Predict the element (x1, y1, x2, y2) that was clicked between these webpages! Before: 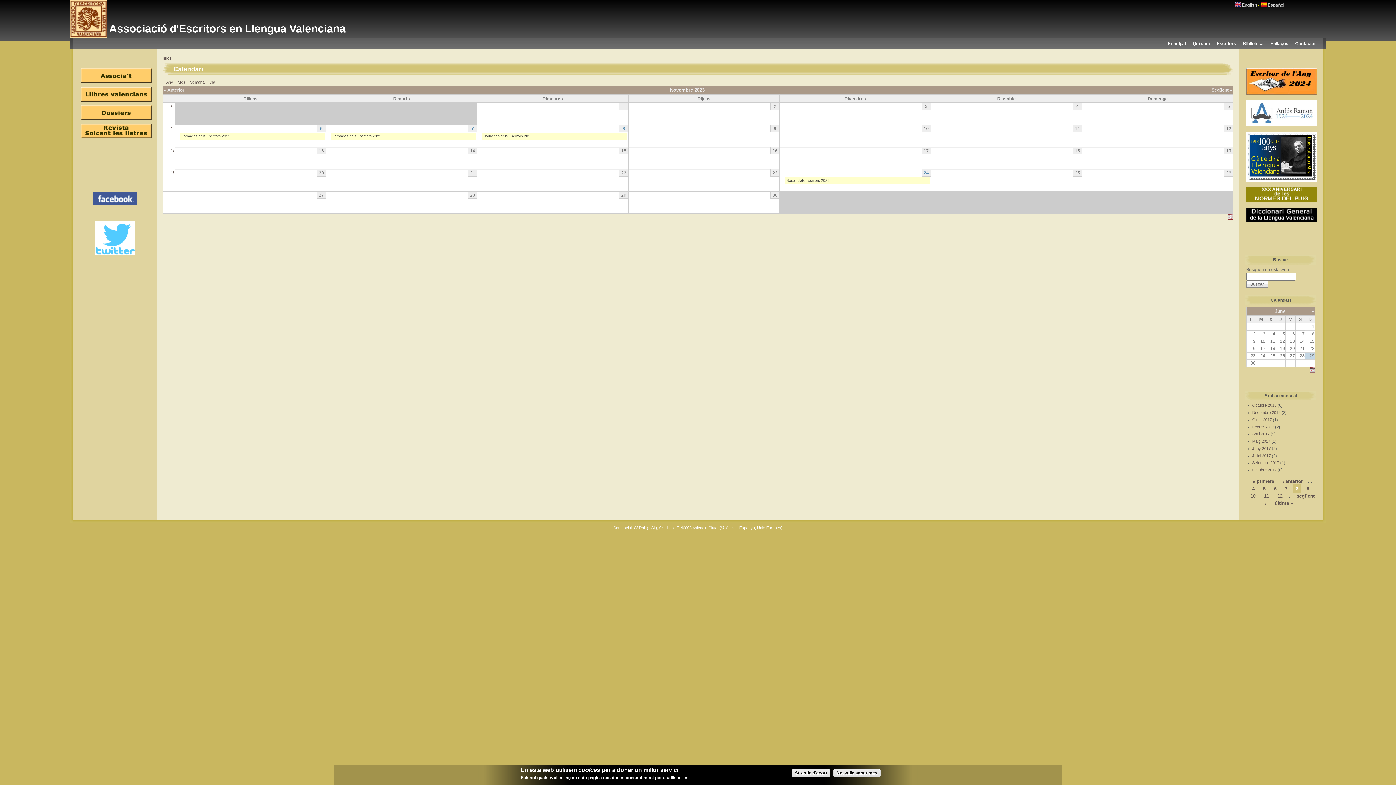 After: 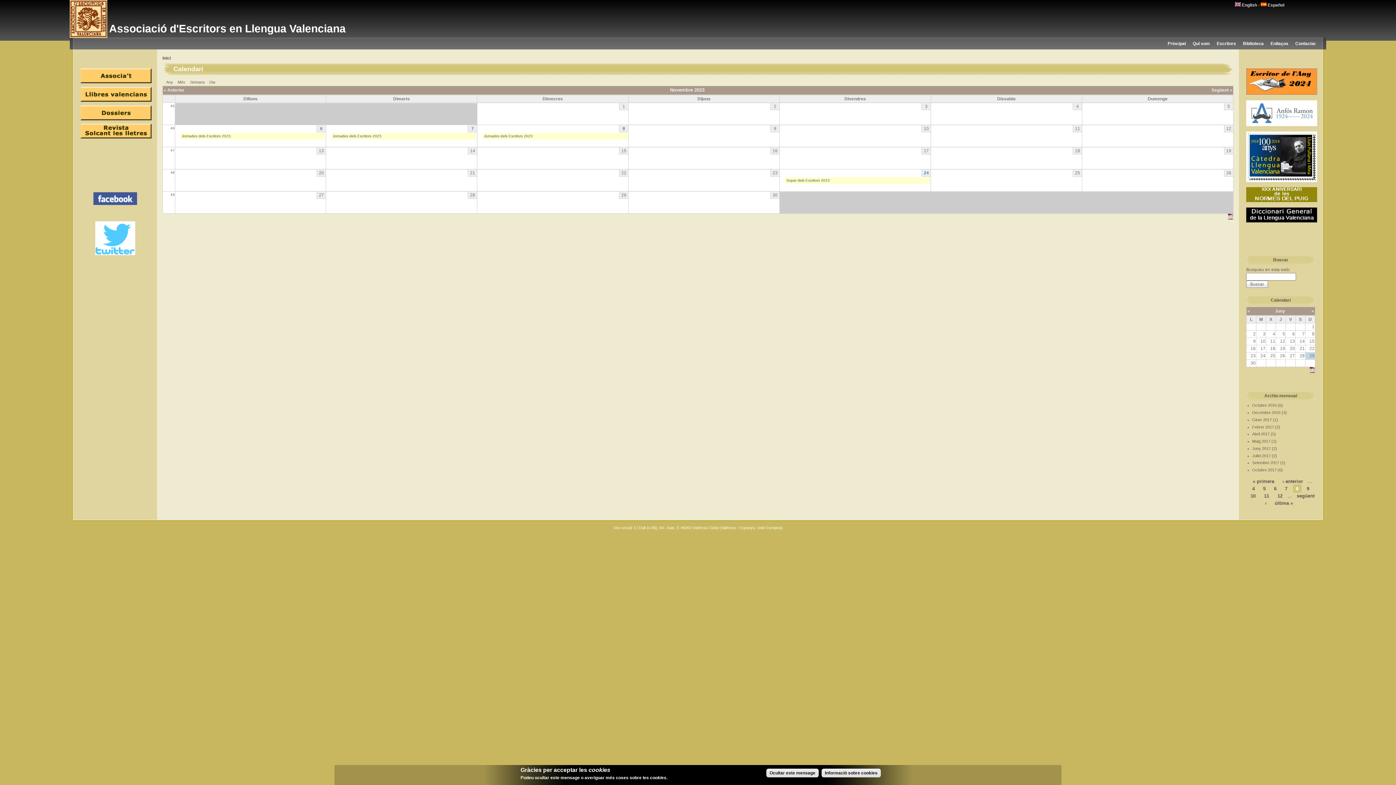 Action: bbox: (1246, 198, 1317, 203)